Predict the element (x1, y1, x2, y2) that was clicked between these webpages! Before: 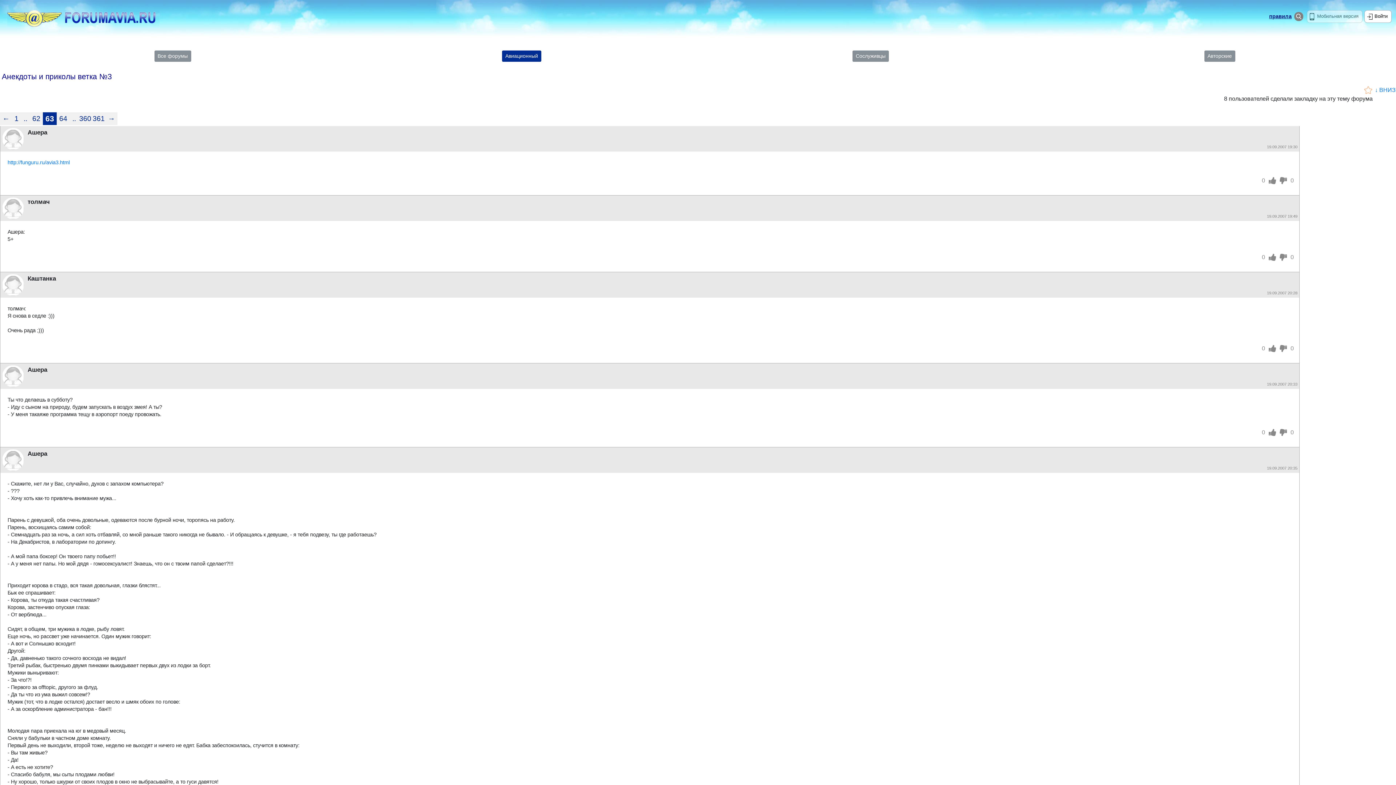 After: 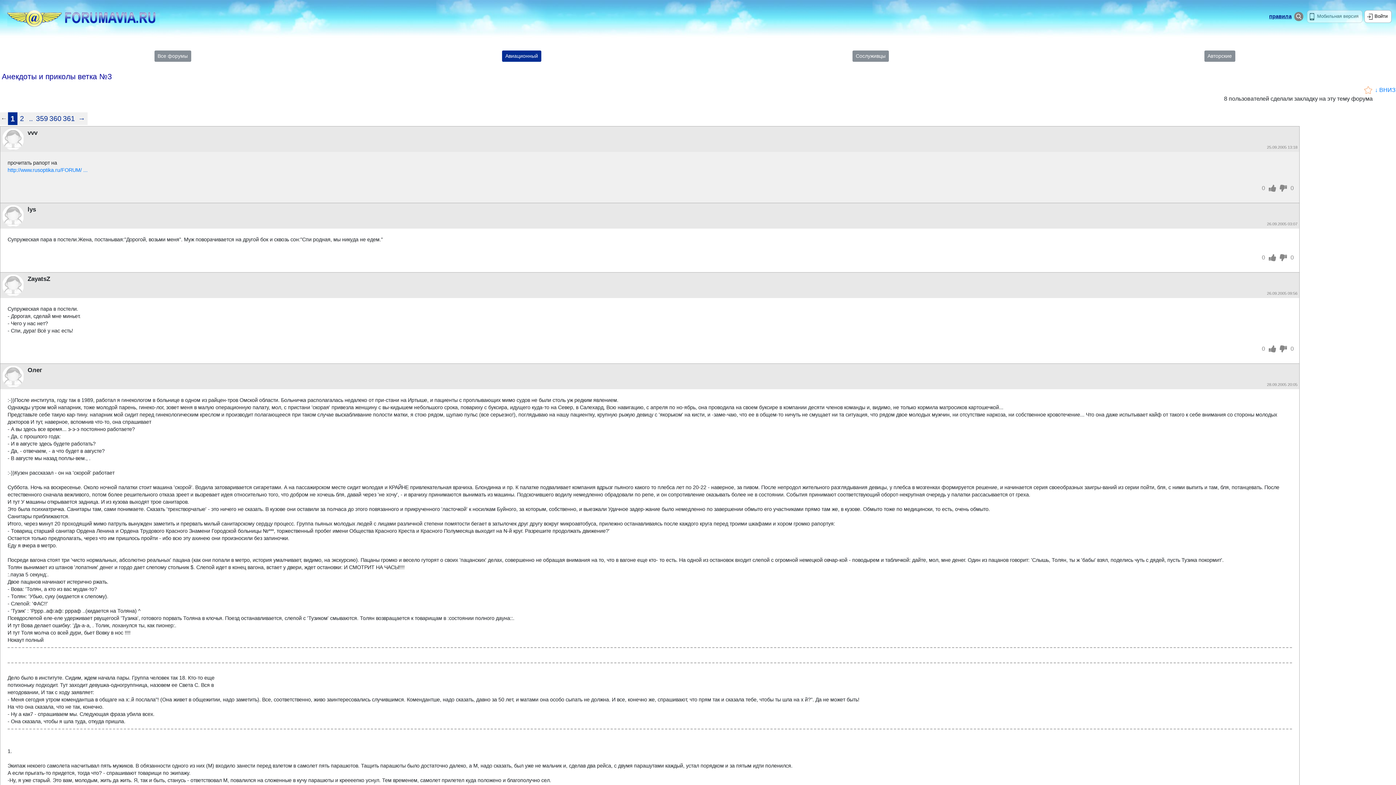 Action: bbox: (14, 114, 18, 122) label: 1